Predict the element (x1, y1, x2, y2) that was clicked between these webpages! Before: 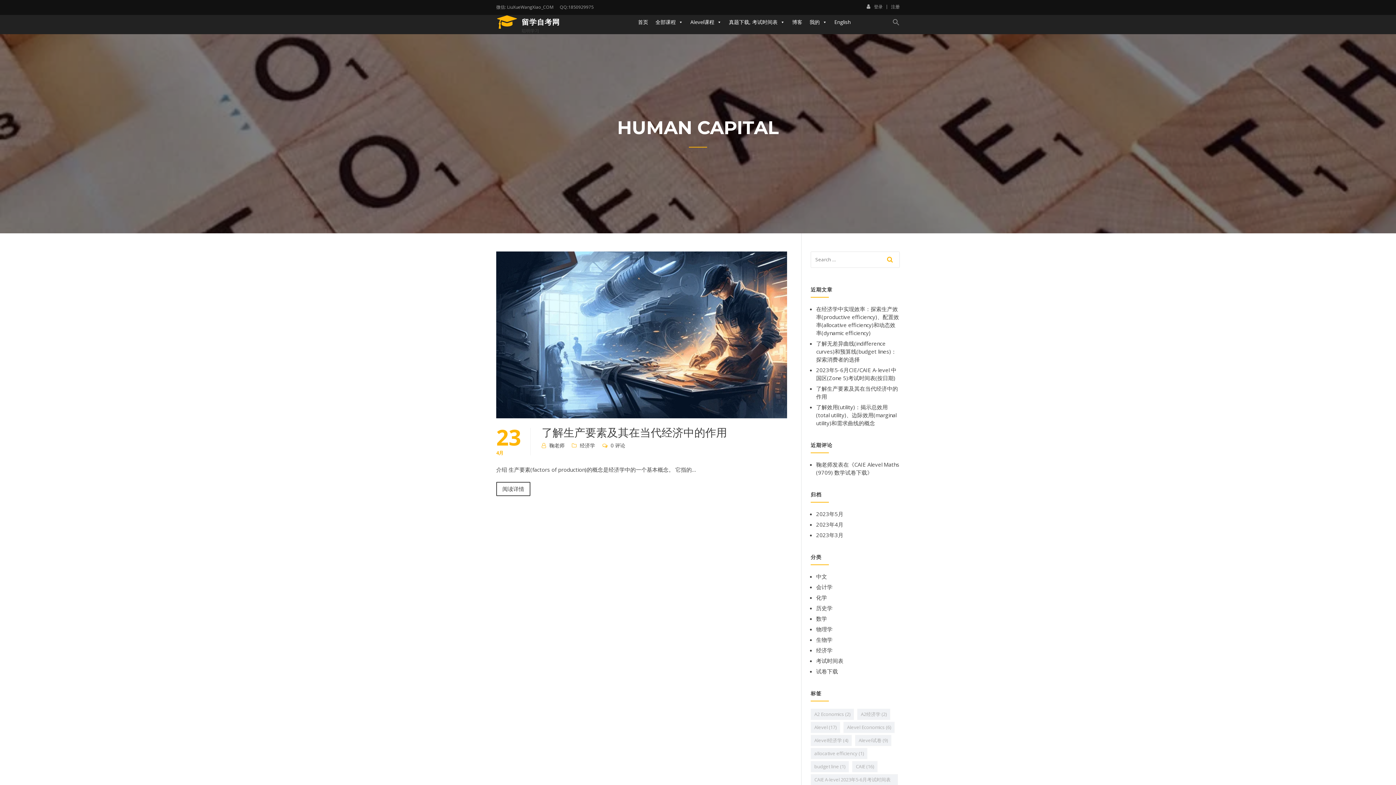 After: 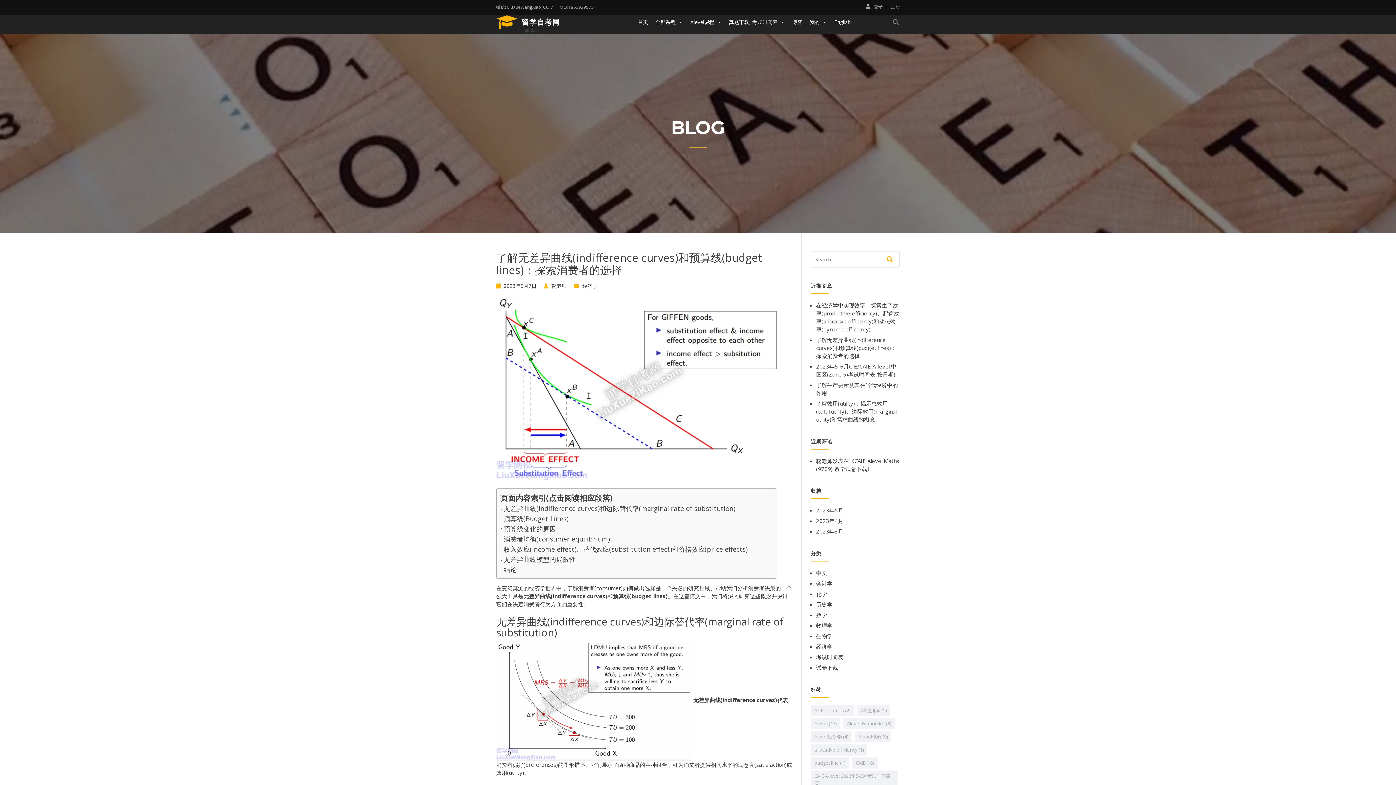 Action: bbox: (816, 339, 896, 363) label: 了解无差异曲线(indifference curves)和预算线(budget lines)：探索消费者的选择